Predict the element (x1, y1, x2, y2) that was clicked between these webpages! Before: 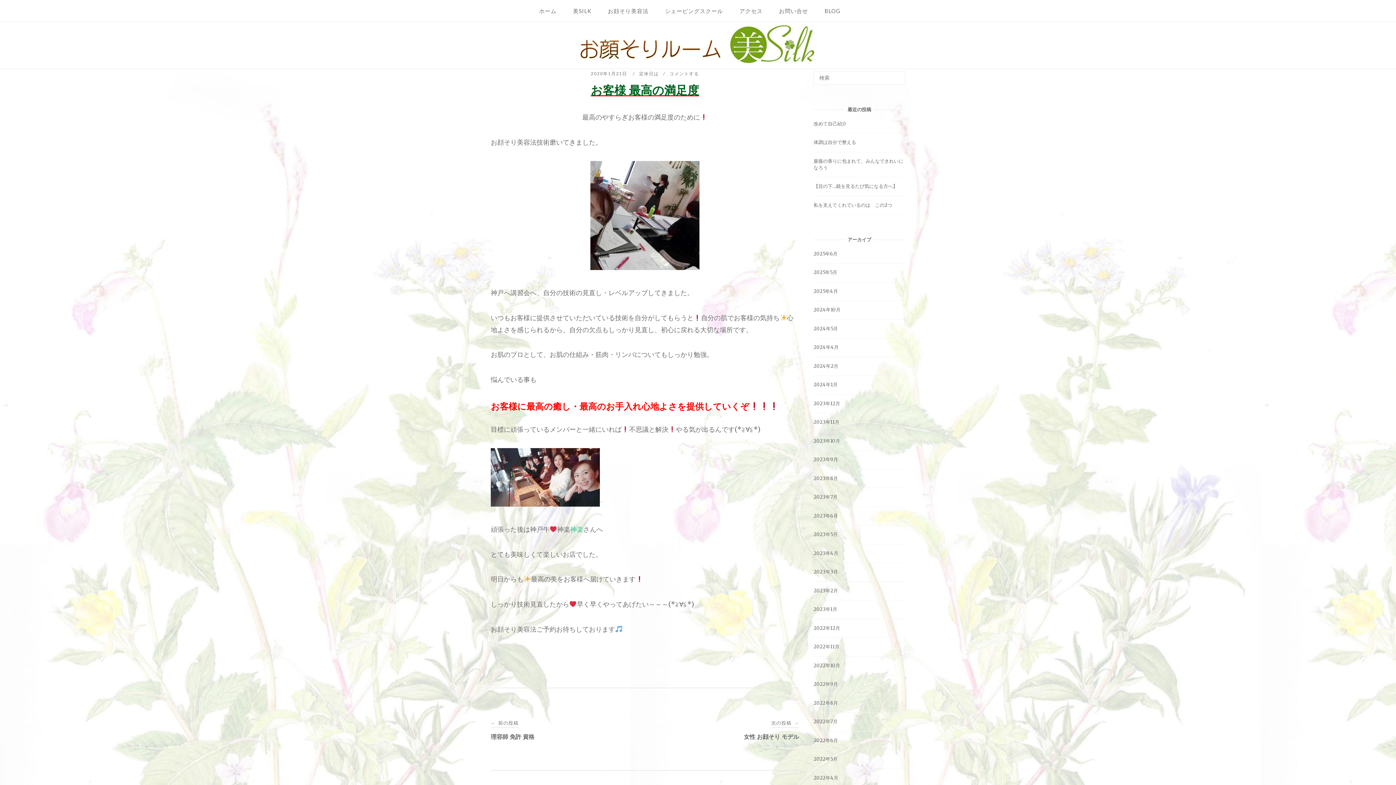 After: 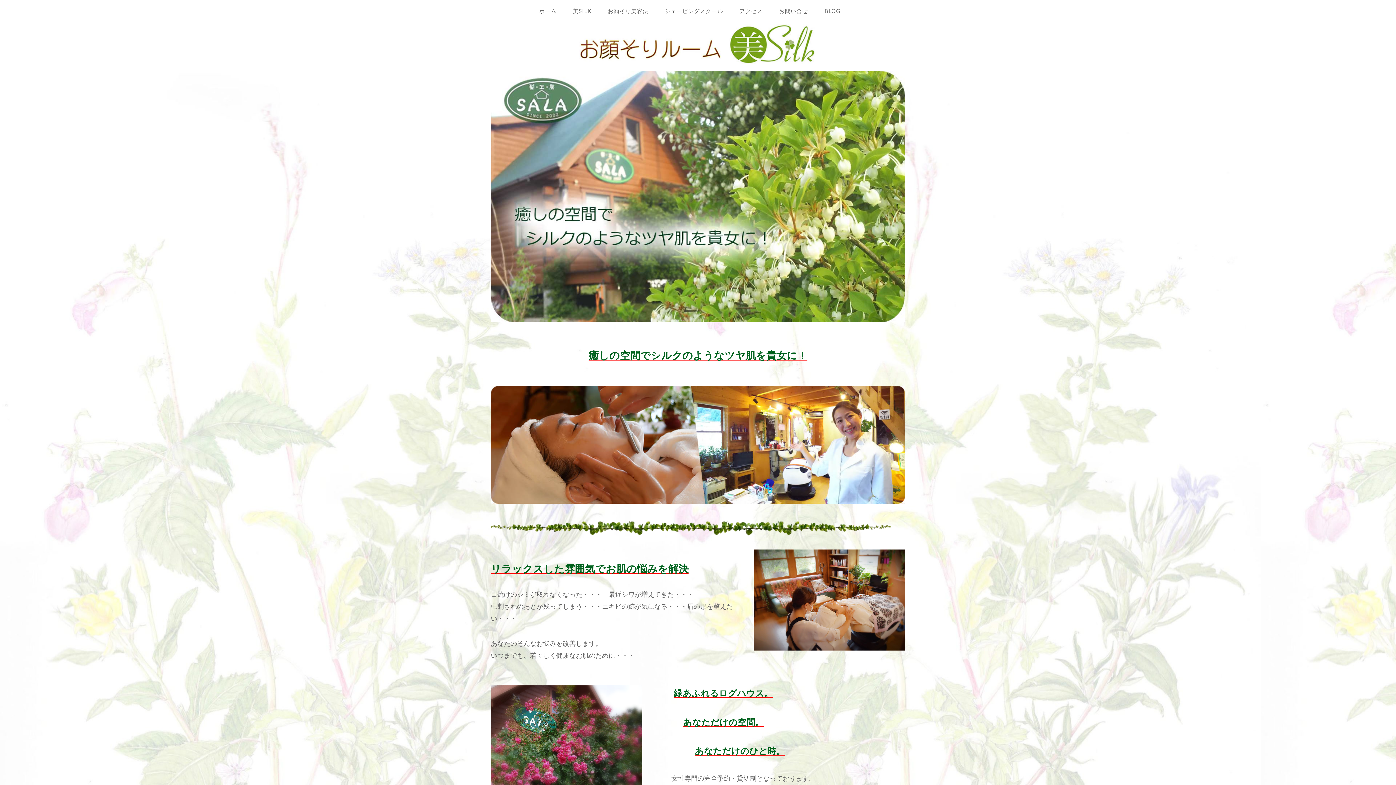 Action: label: ホーム bbox: (567, 24, 829, 66)